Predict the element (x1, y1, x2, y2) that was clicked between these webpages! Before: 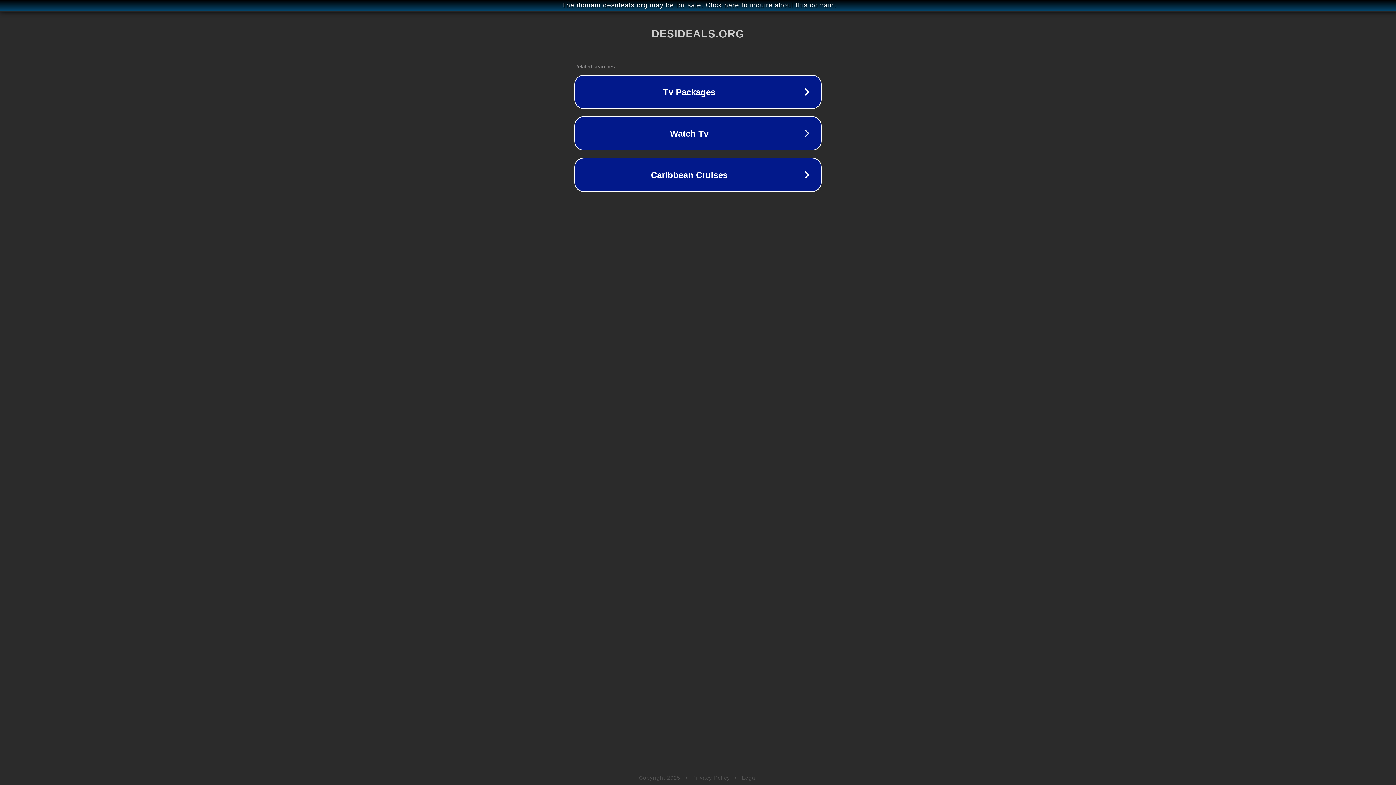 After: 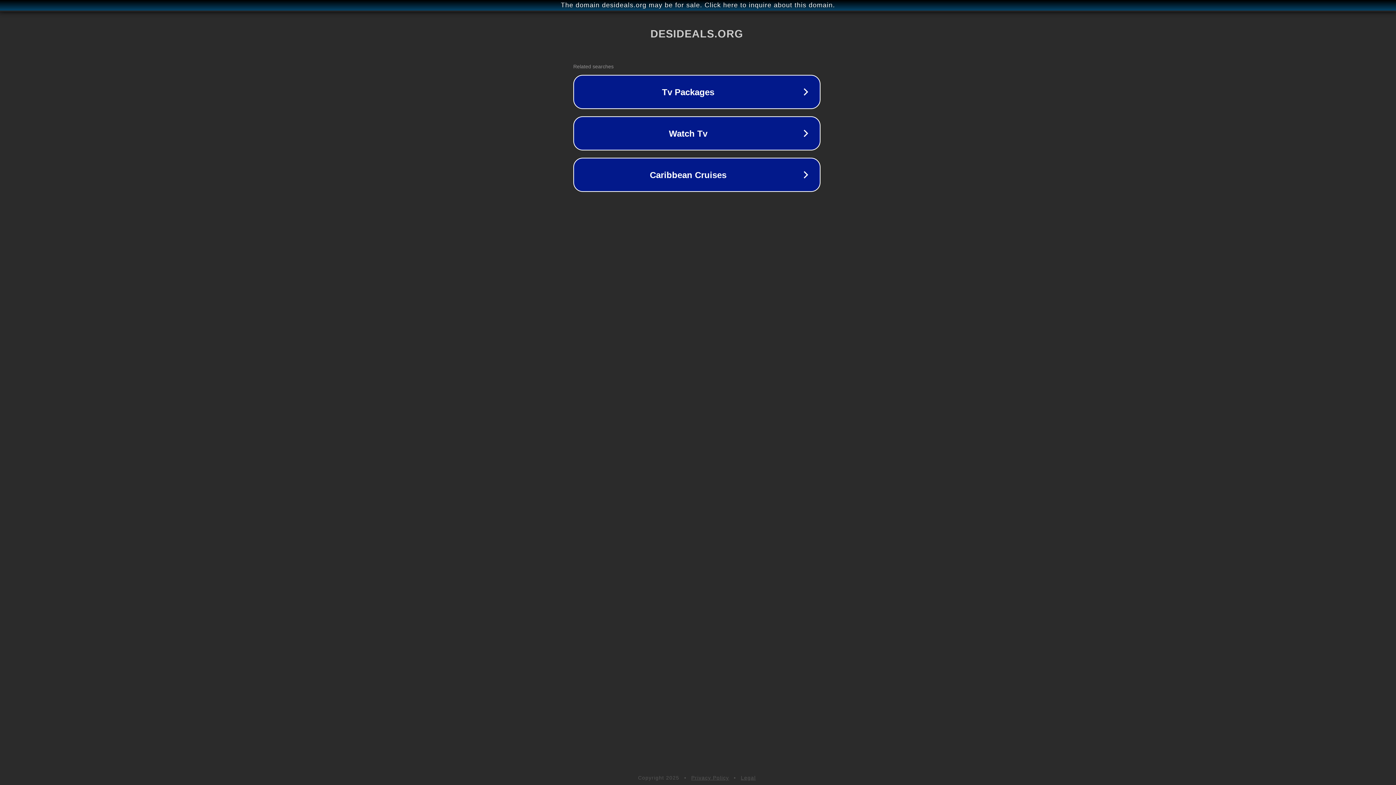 Action: bbox: (1, 1, 1397, 9) label: The domain desideals.org may be for sale. Click here to inquire about this domain.